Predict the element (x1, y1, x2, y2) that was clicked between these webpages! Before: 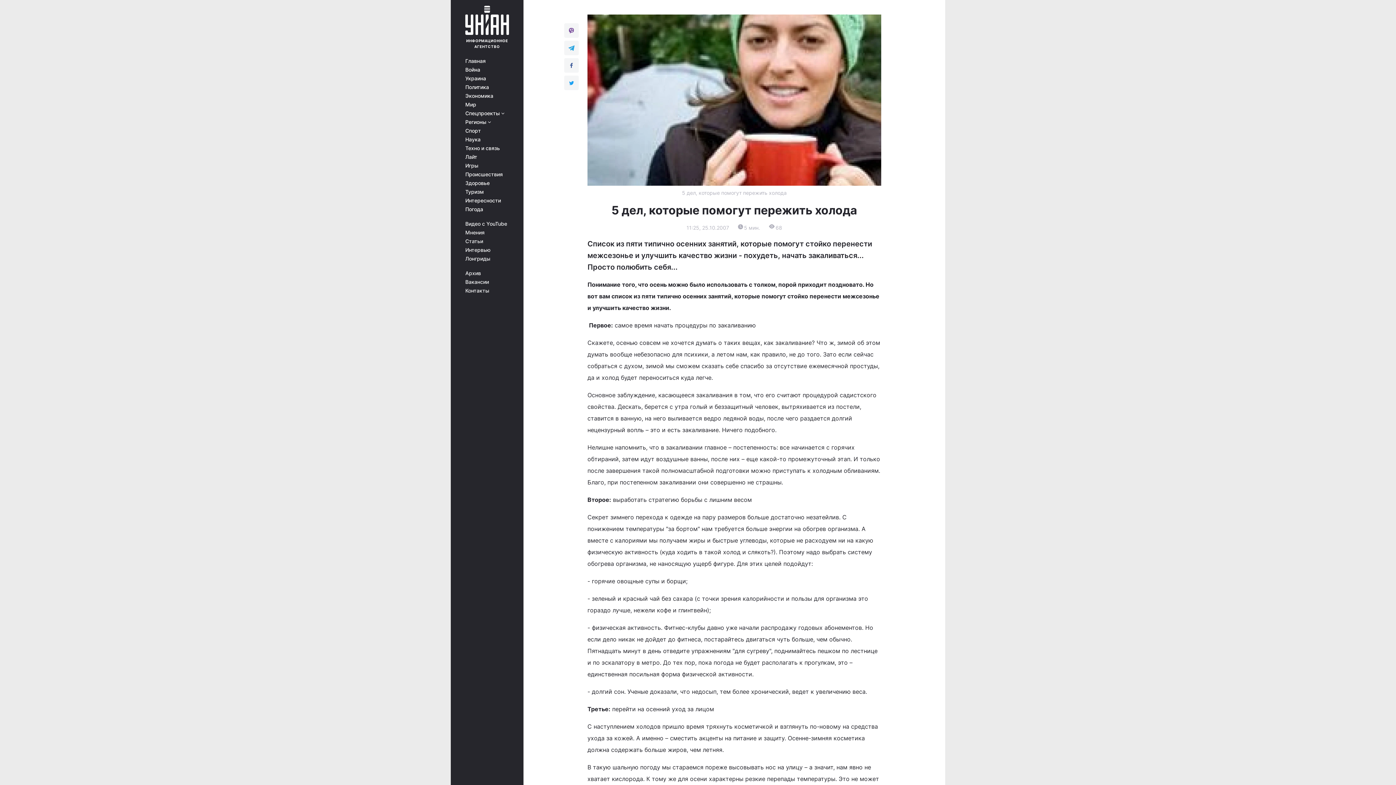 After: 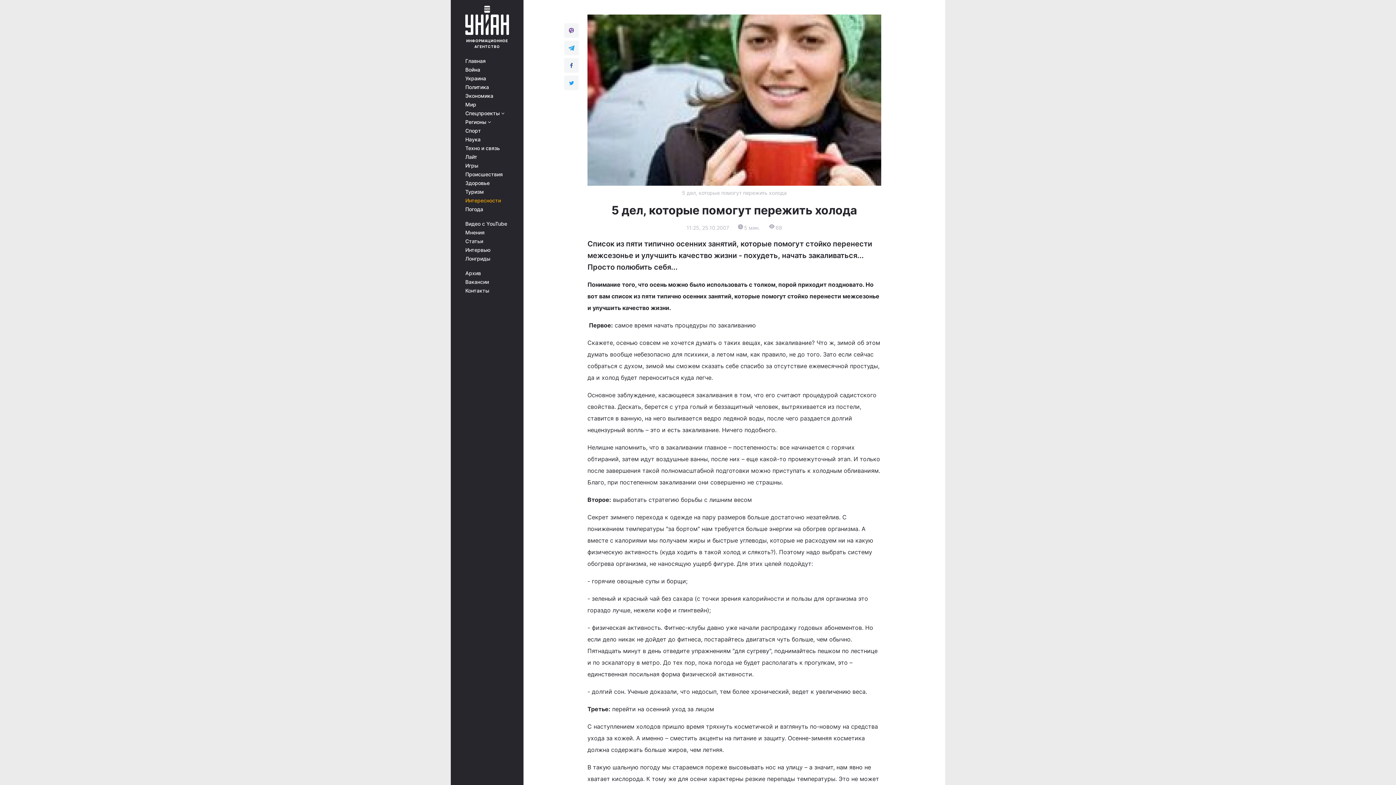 Action: bbox: (465, 197, 513, 203) label: Интересности